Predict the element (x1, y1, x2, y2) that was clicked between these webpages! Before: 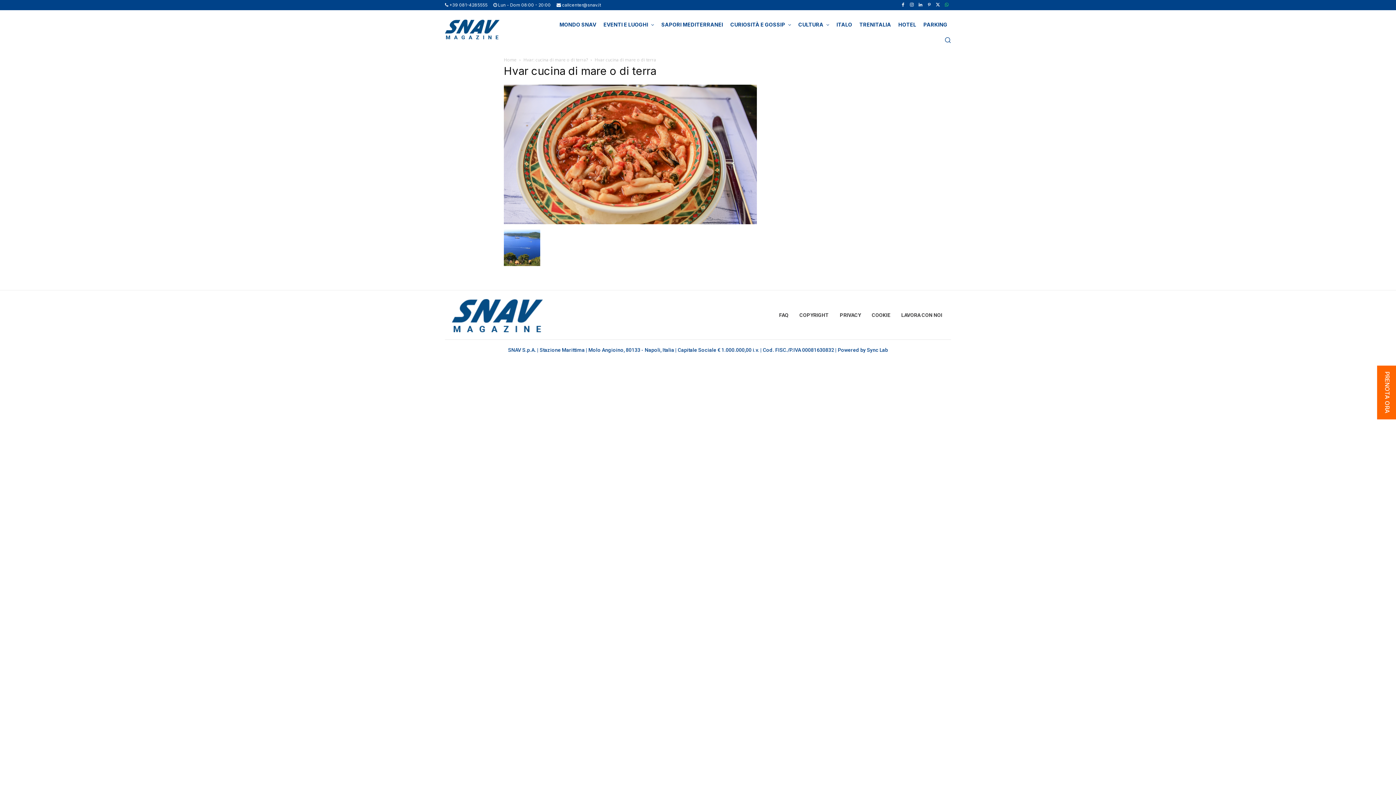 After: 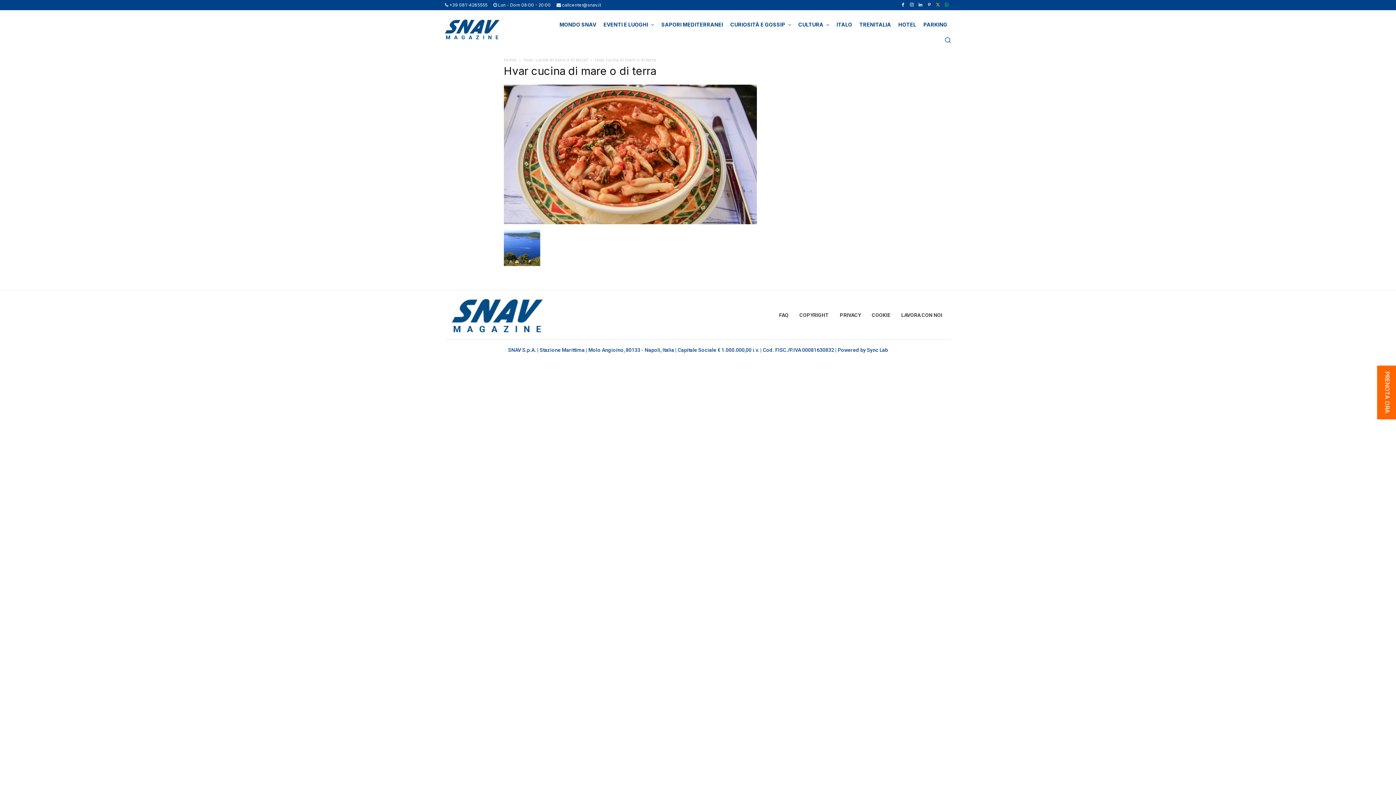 Action: bbox: (933, 0, 942, 9)